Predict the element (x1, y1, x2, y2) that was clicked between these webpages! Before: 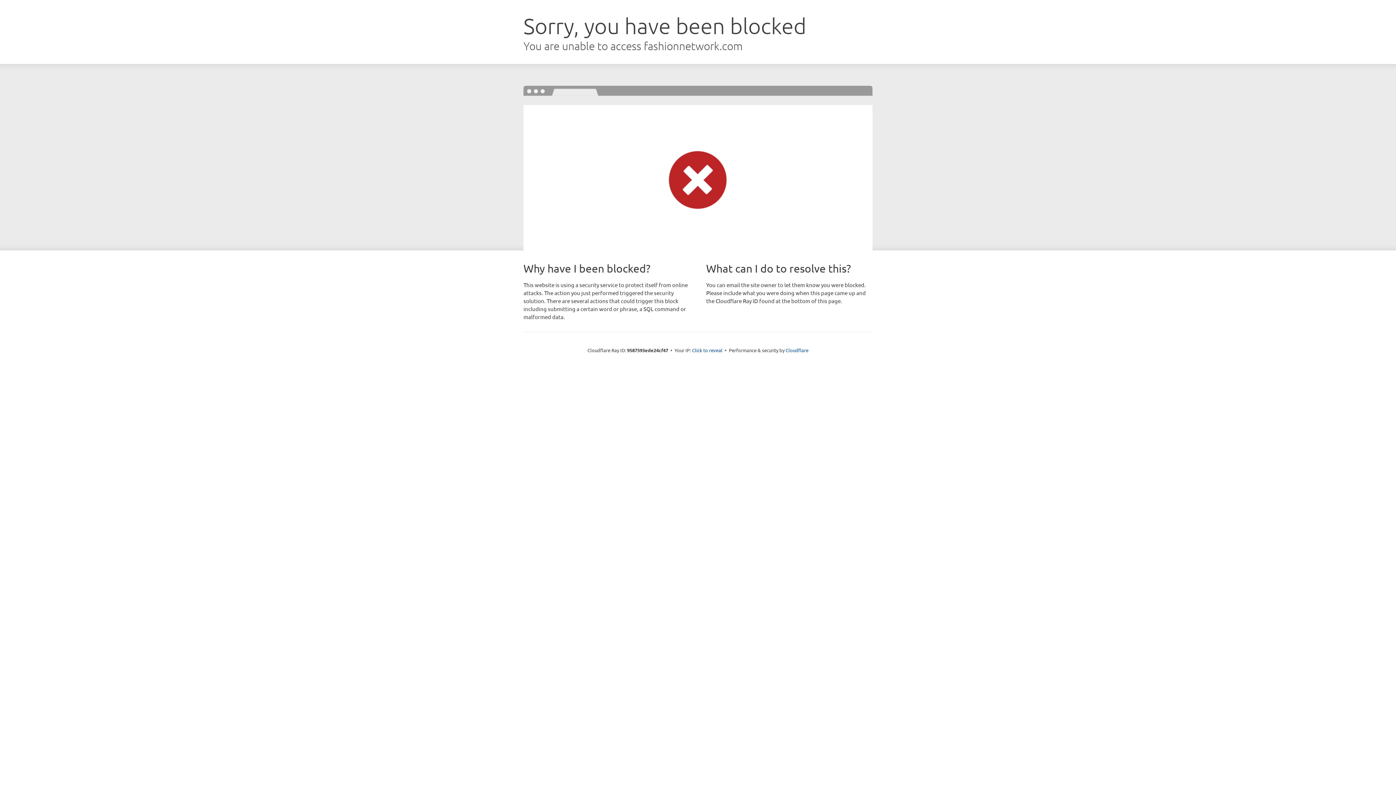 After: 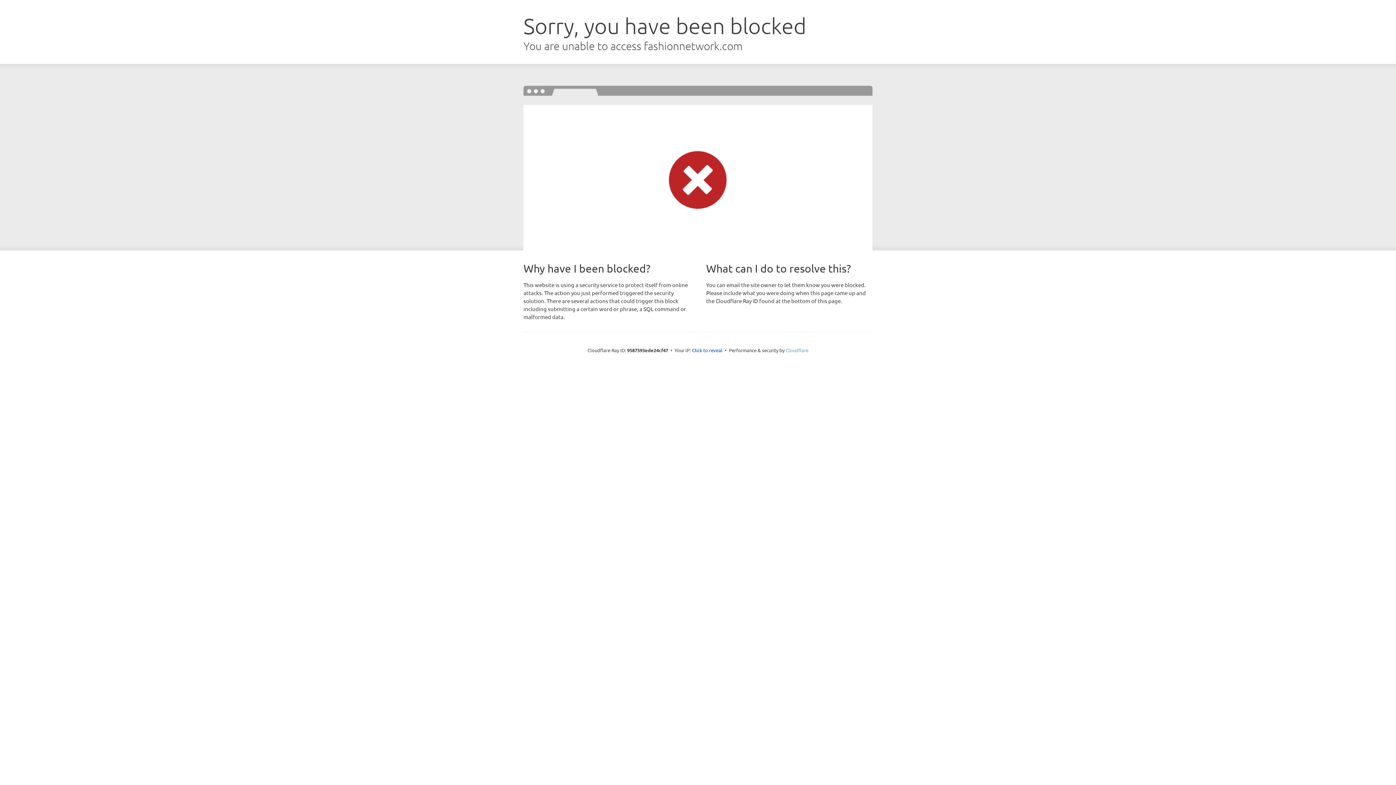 Action: bbox: (785, 347, 808, 353) label: Cloudflare